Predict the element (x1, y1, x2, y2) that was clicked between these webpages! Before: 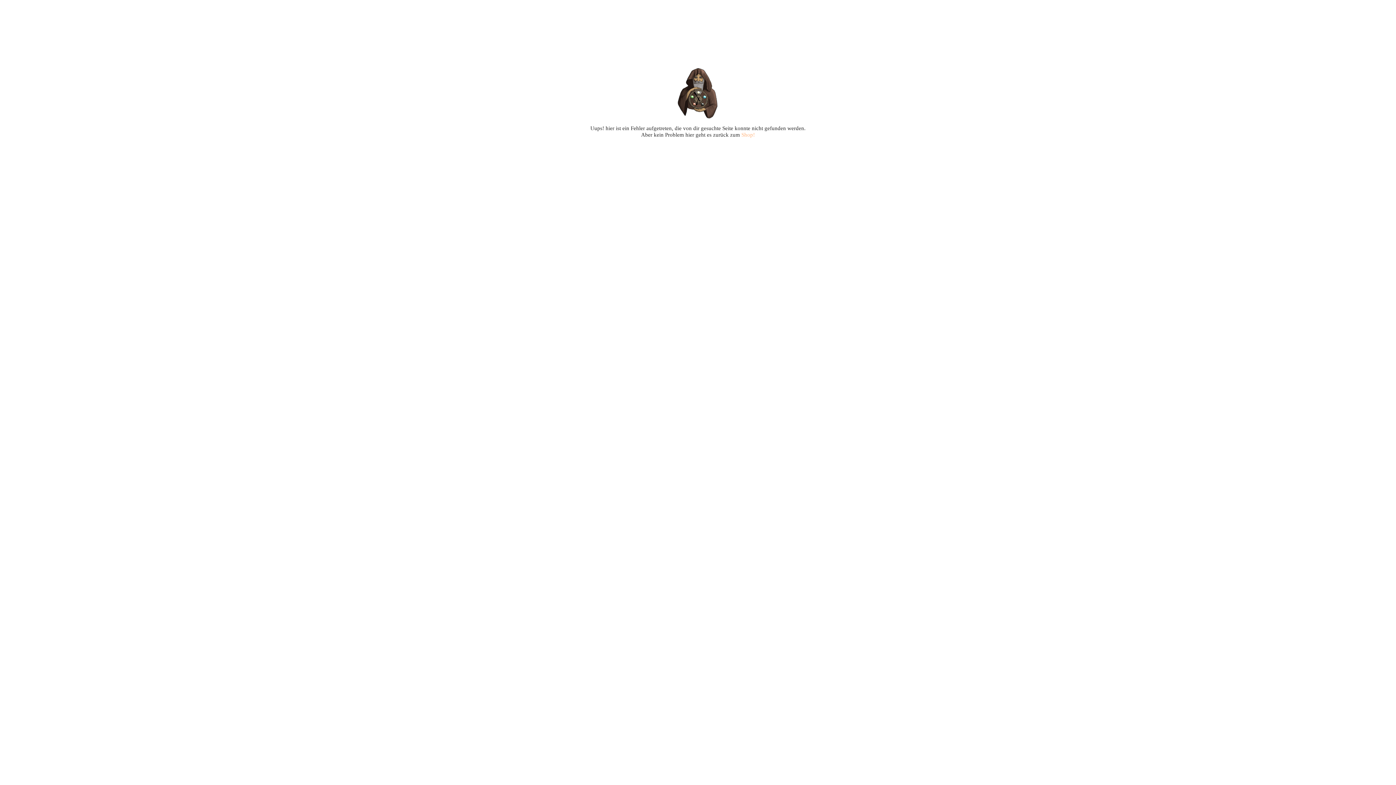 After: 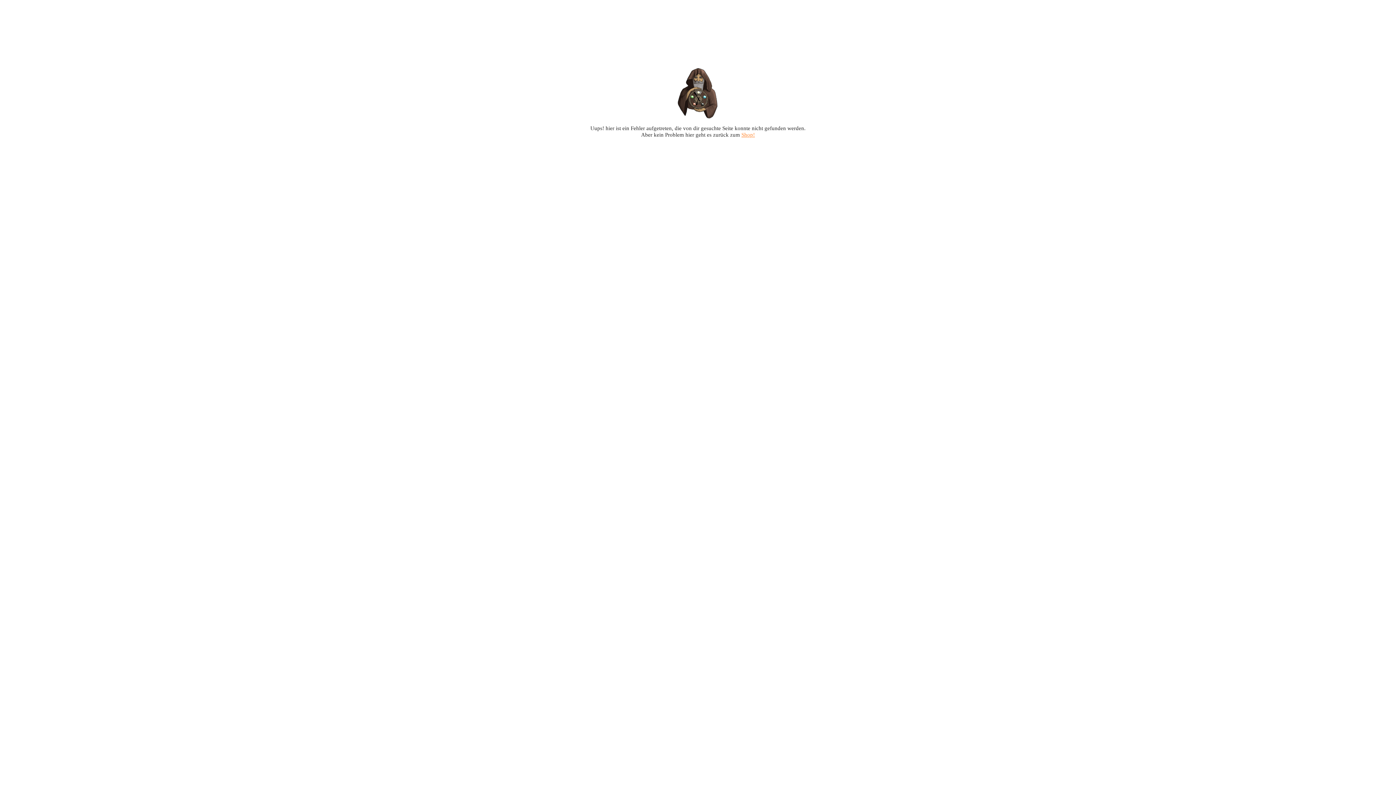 Action: bbox: (741, 132, 755, 137) label: Shop!